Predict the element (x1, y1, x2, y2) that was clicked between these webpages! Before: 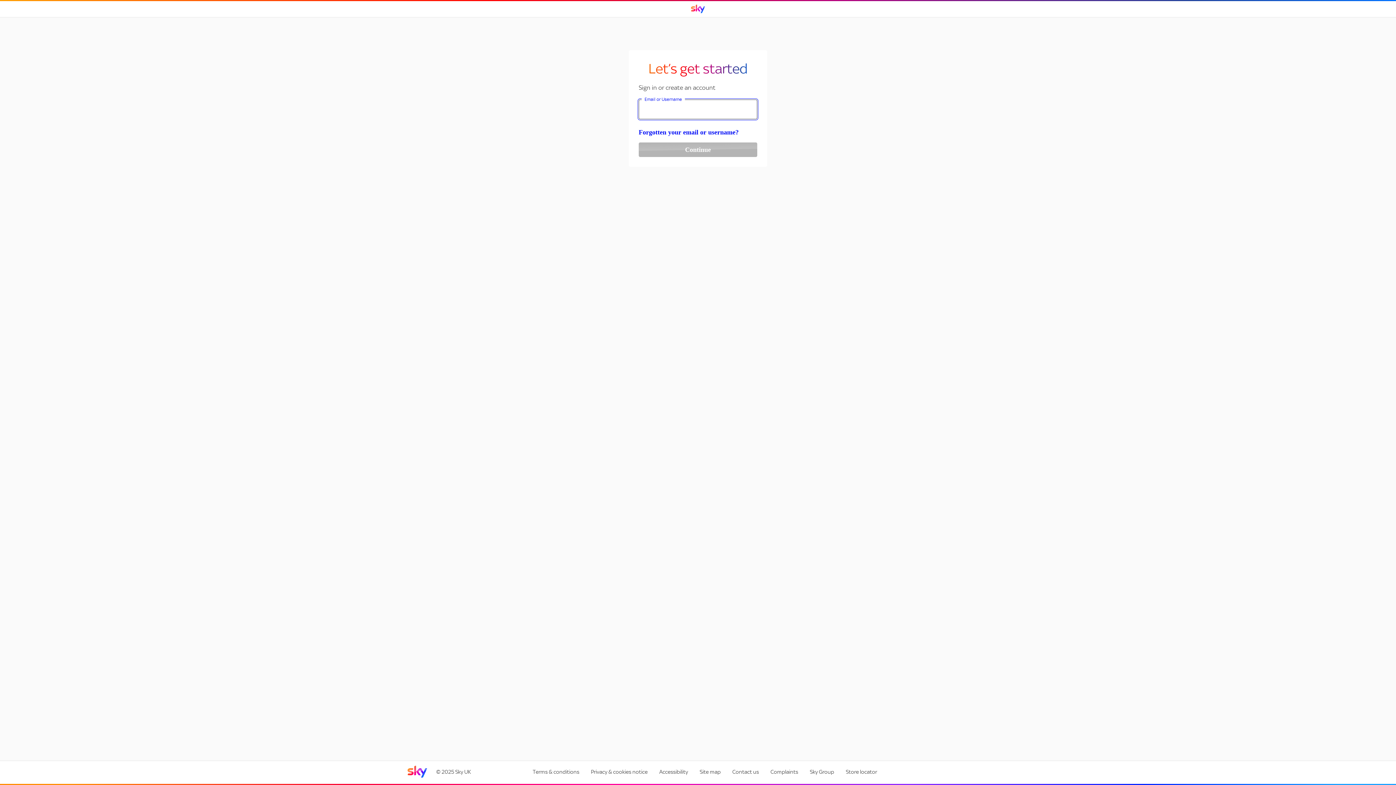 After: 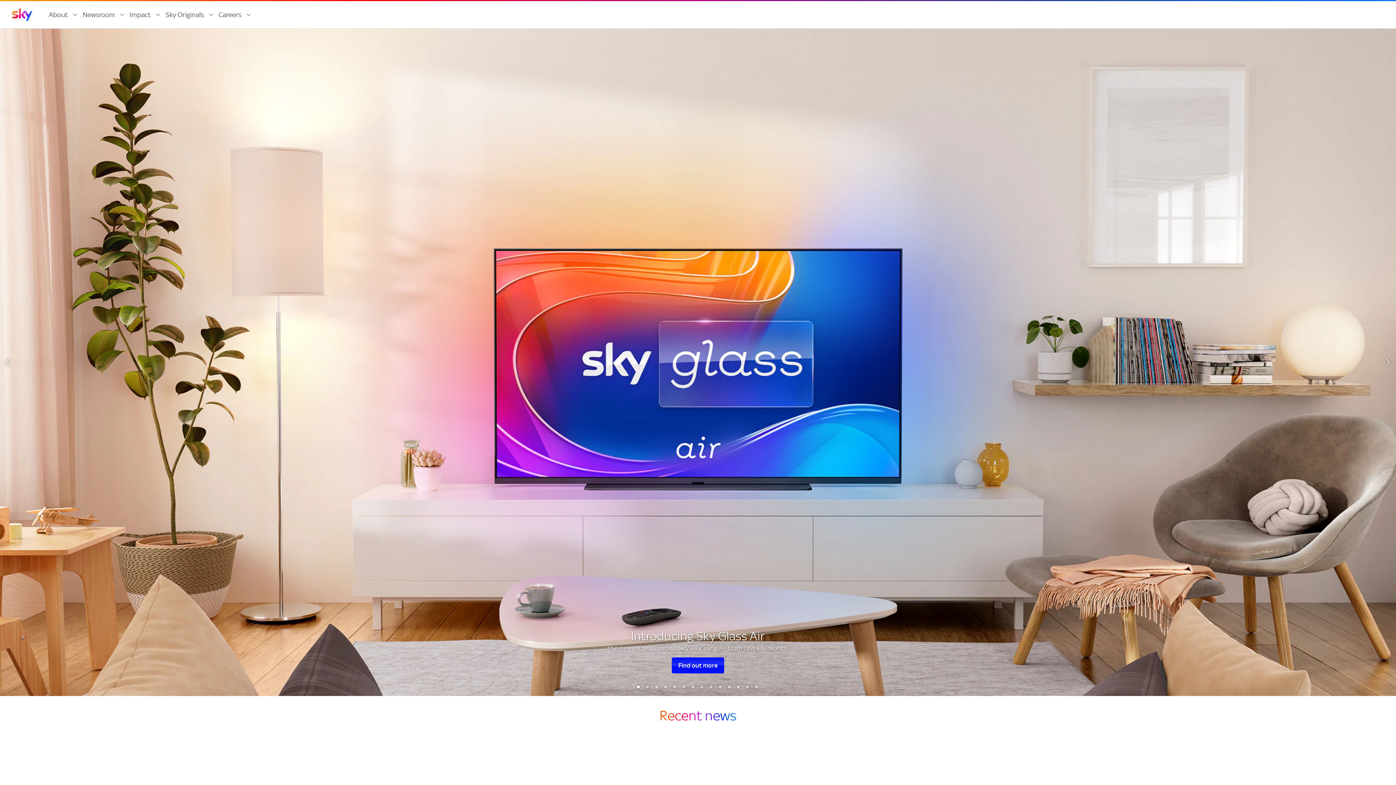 Action: label: Sky Group bbox: (805, 764, 838, 779)